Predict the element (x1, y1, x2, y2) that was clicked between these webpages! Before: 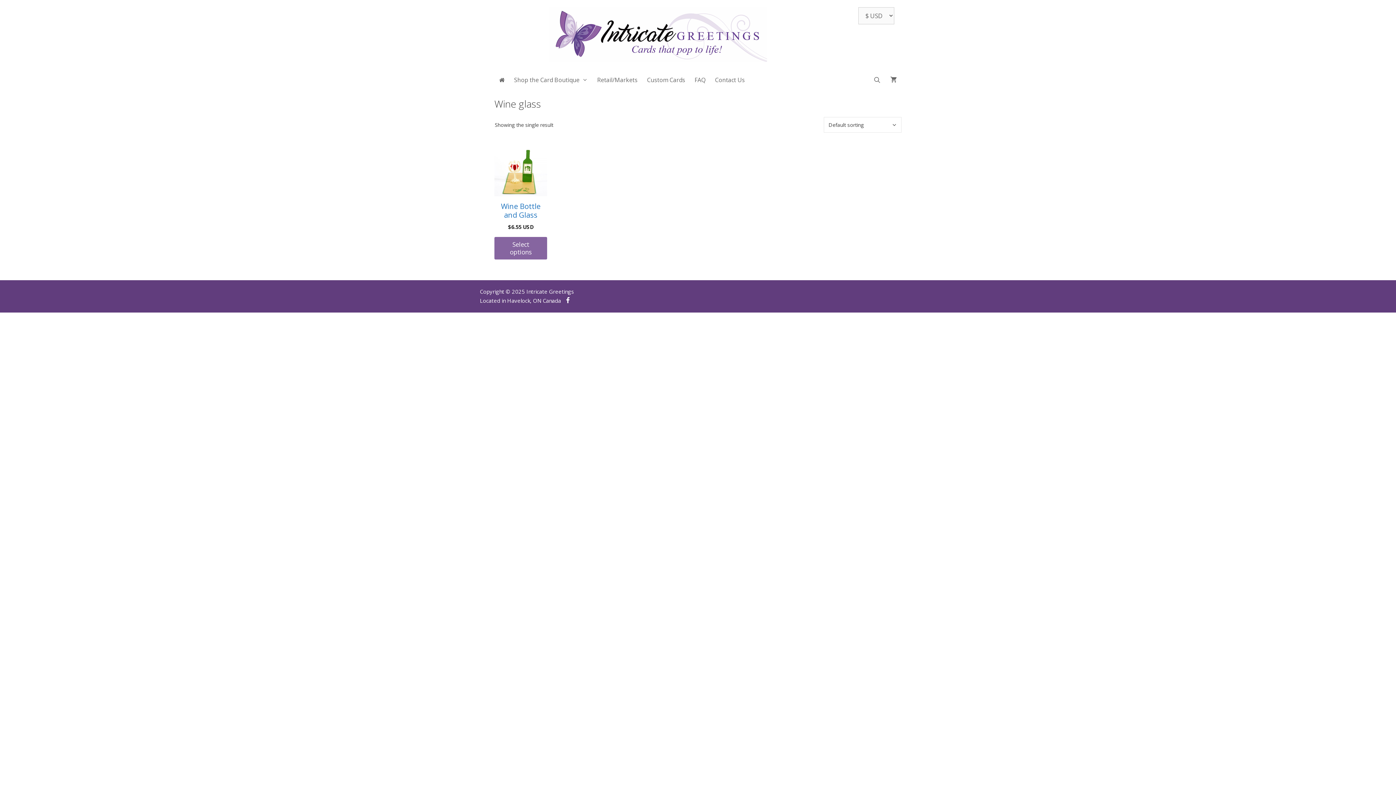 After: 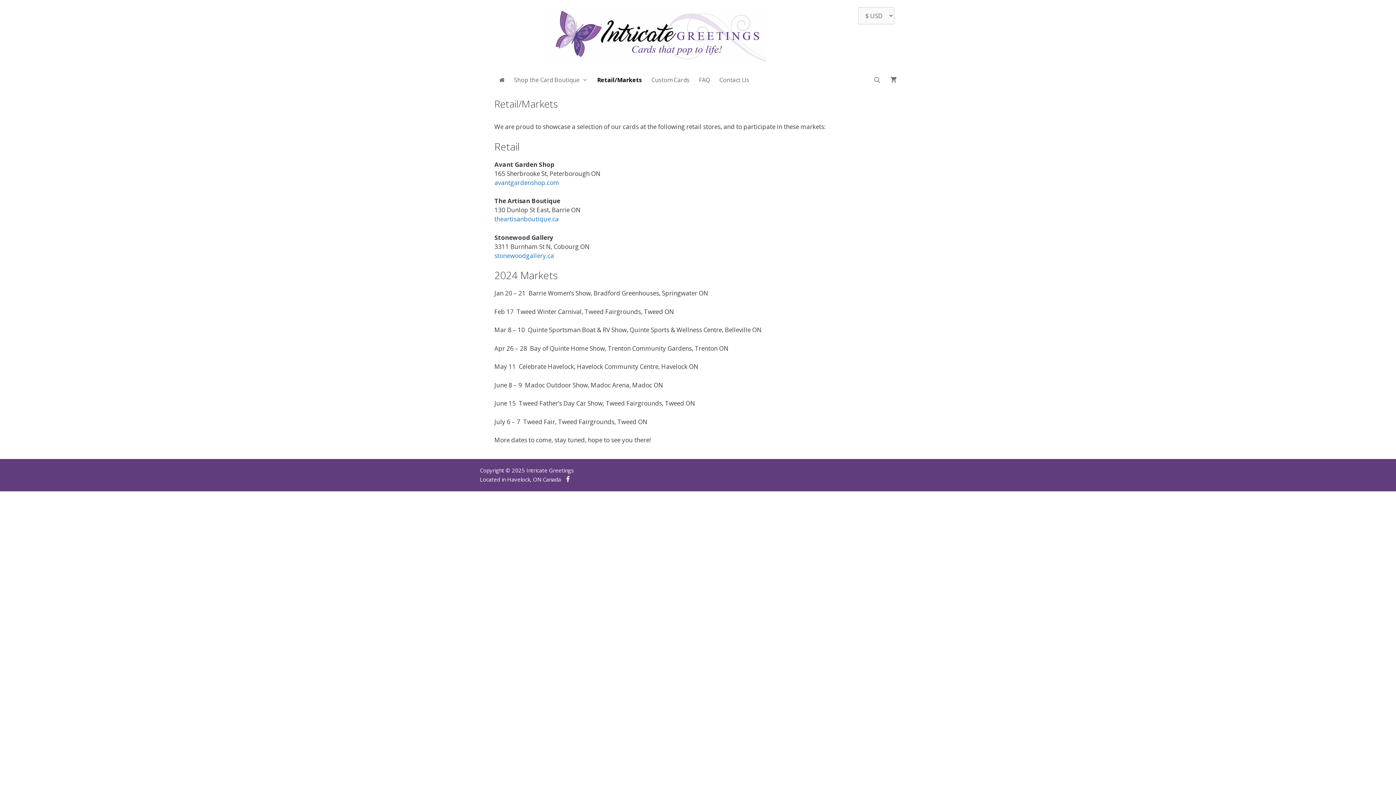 Action: label: Retail/Markets bbox: (592, 69, 642, 90)